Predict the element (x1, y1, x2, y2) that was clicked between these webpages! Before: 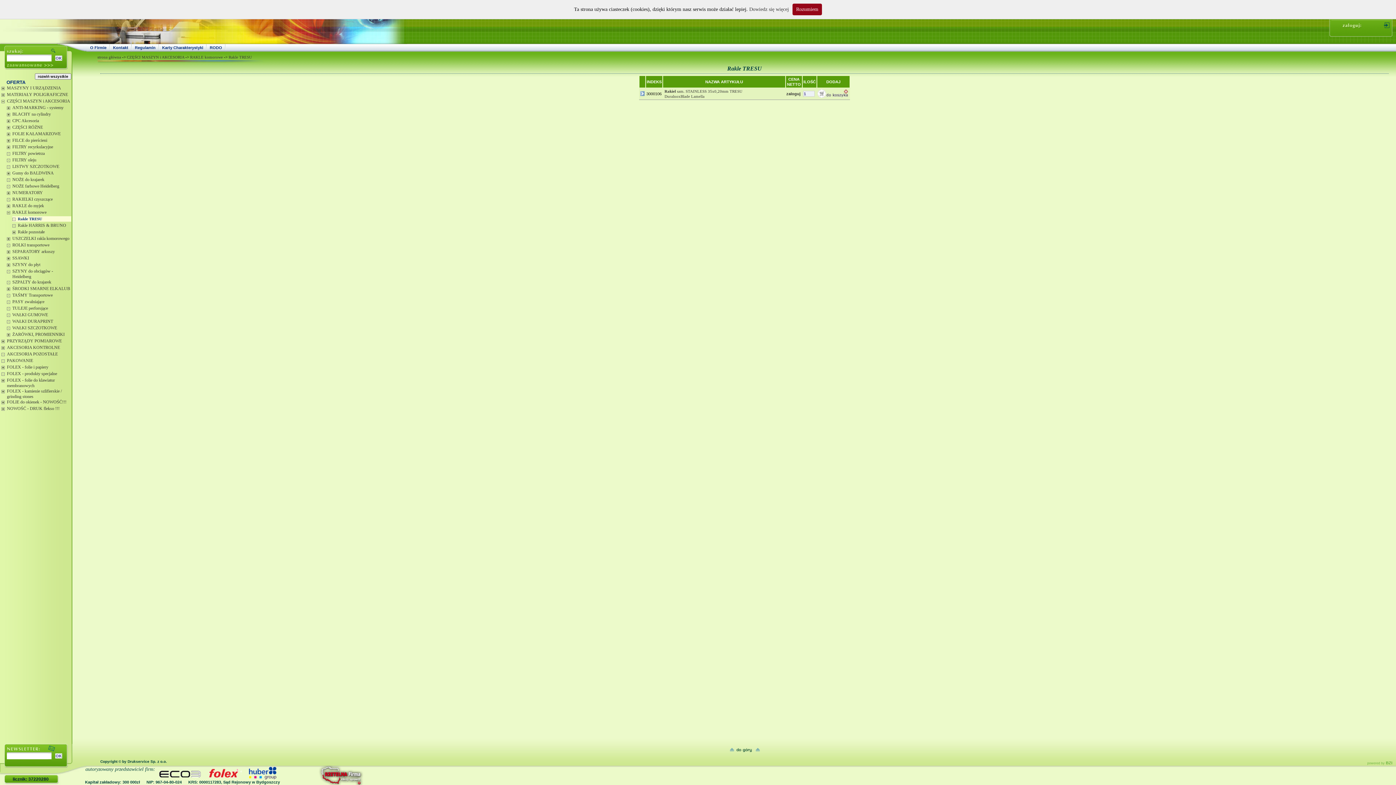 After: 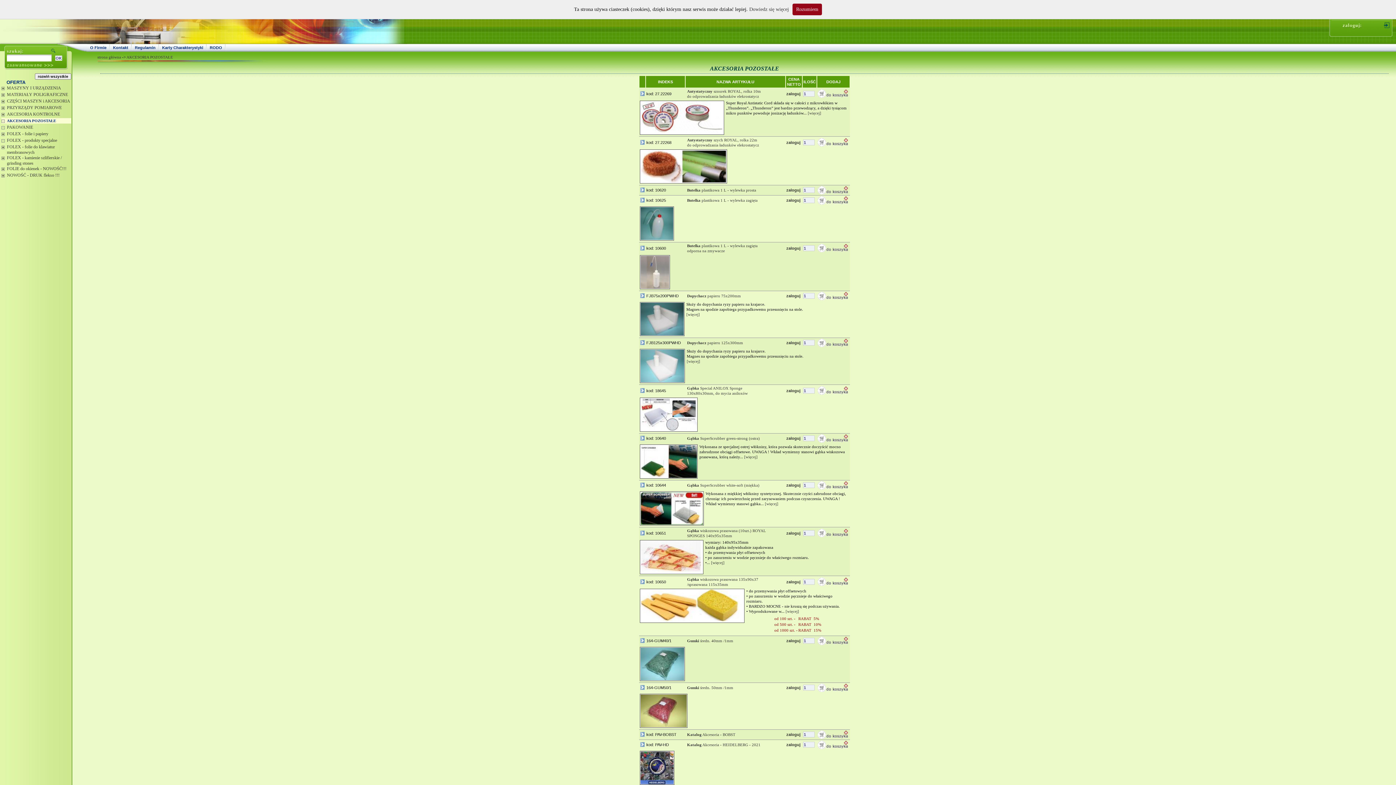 Action: bbox: (1, 351, 71, 357) label: AKCESORIA POZOSTAŁE